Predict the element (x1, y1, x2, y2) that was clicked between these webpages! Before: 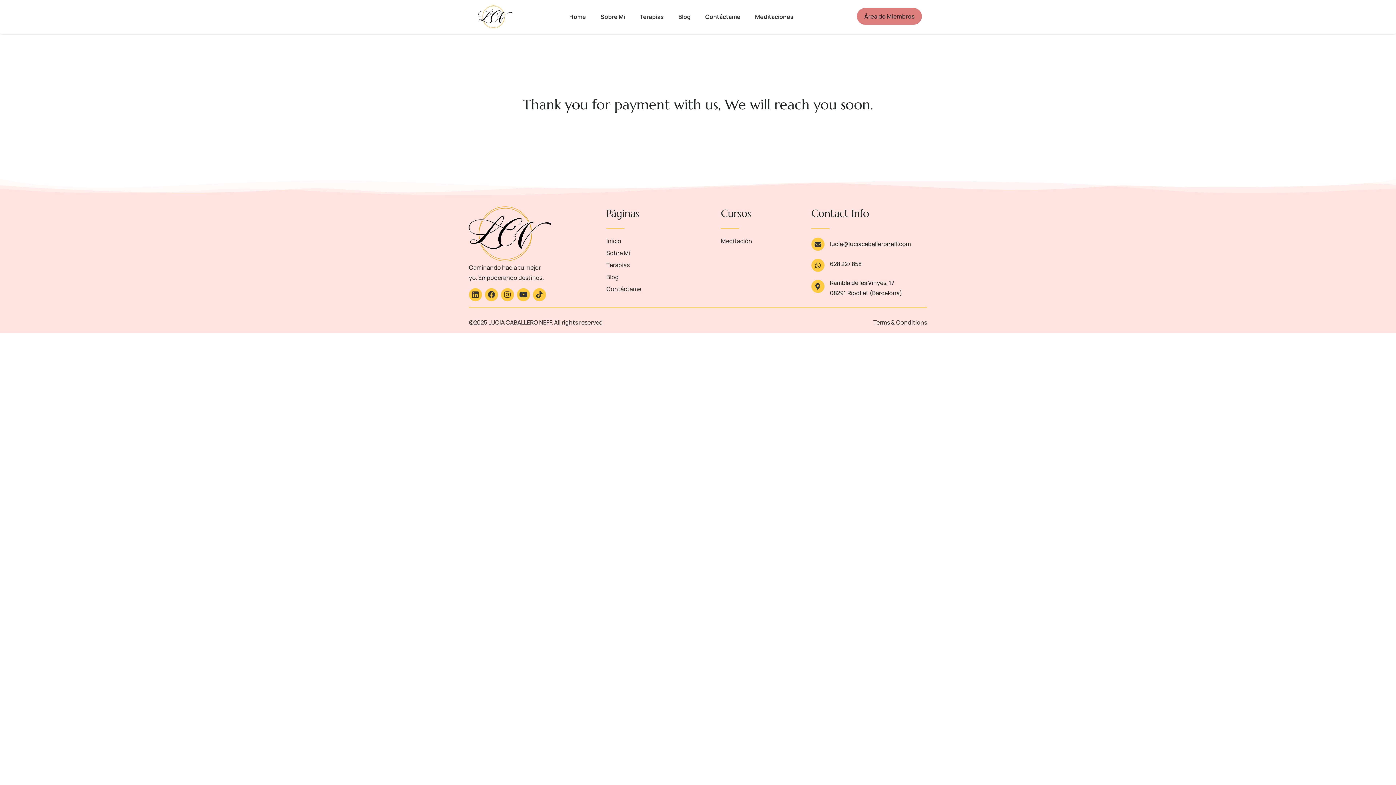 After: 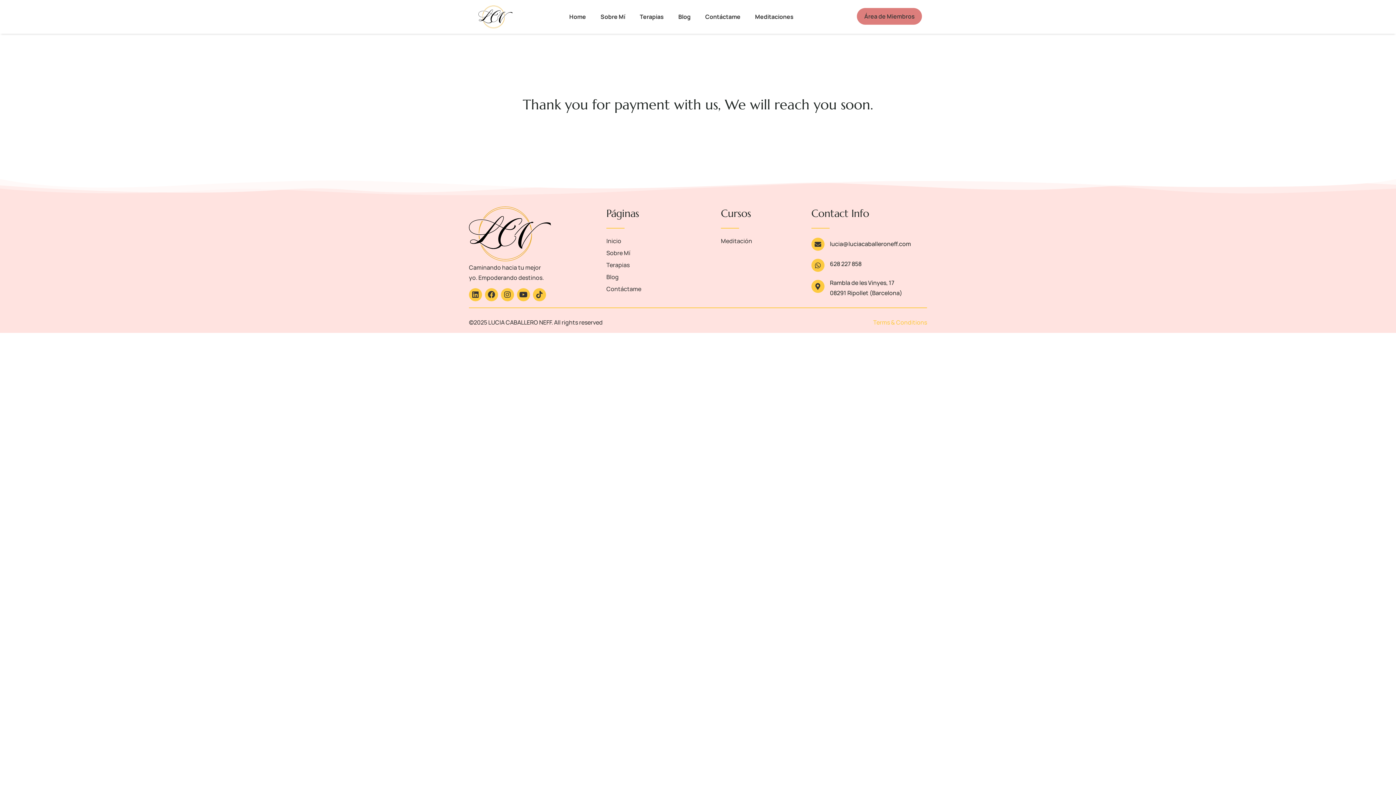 Action: label: Terms & Conditions bbox: (873, 317, 927, 327)